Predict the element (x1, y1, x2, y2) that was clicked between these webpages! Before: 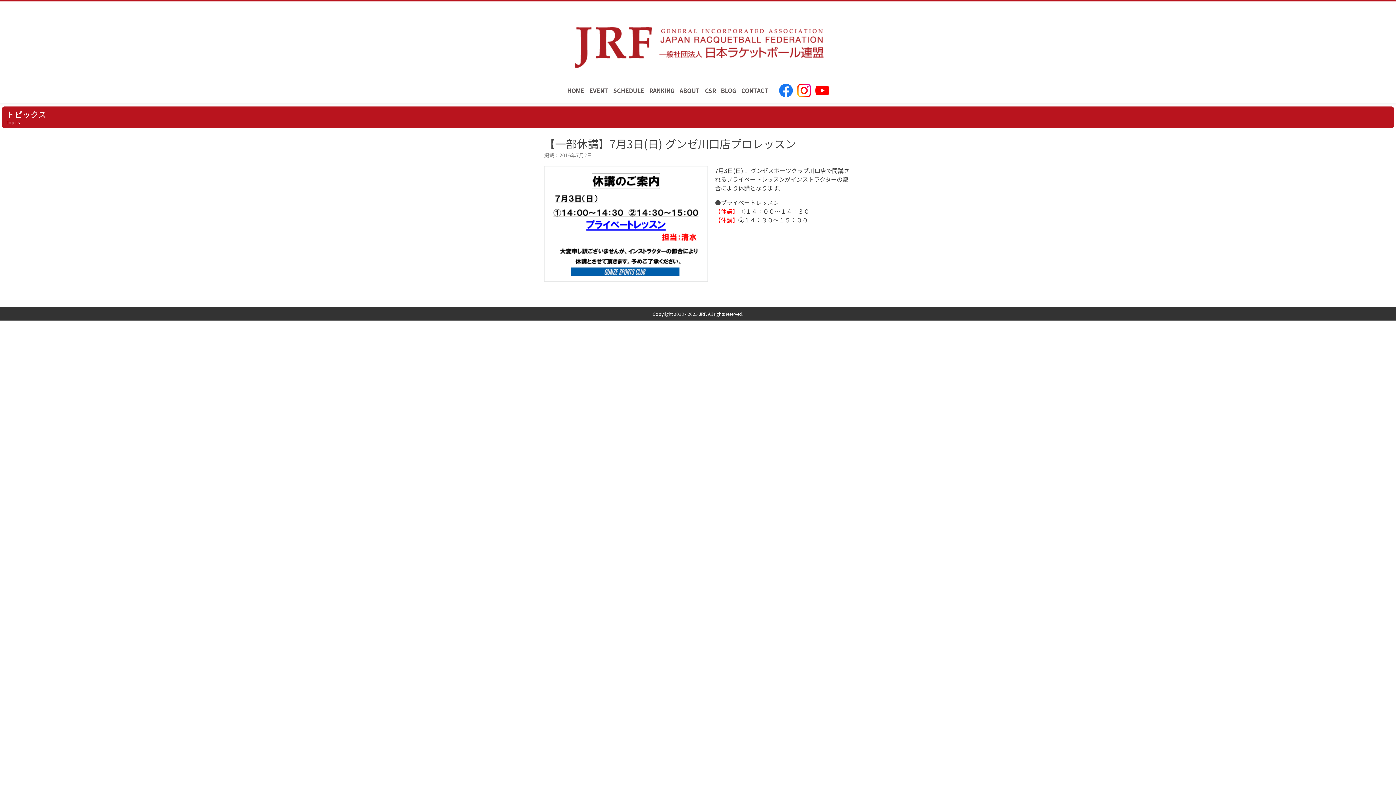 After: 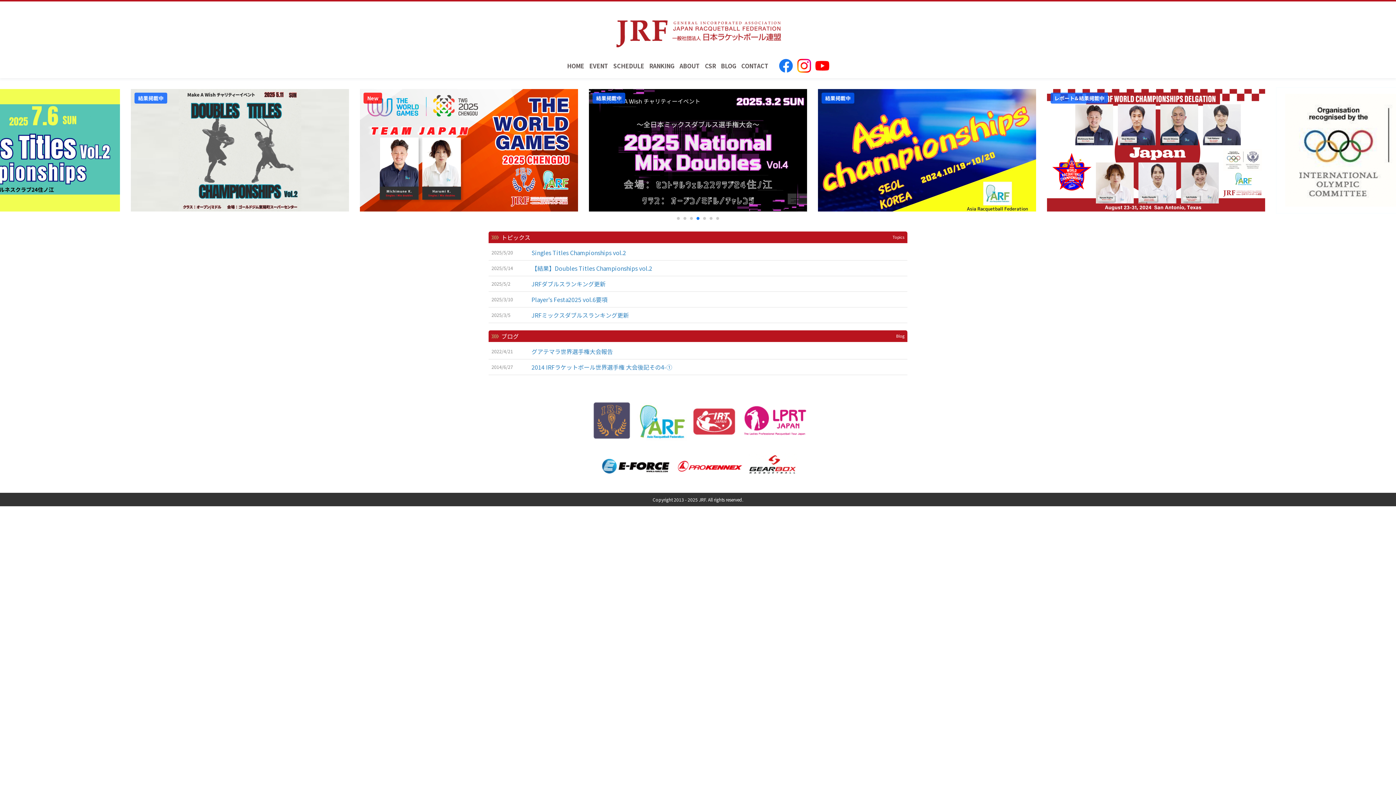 Action: bbox: (560, 6, 835, 80)